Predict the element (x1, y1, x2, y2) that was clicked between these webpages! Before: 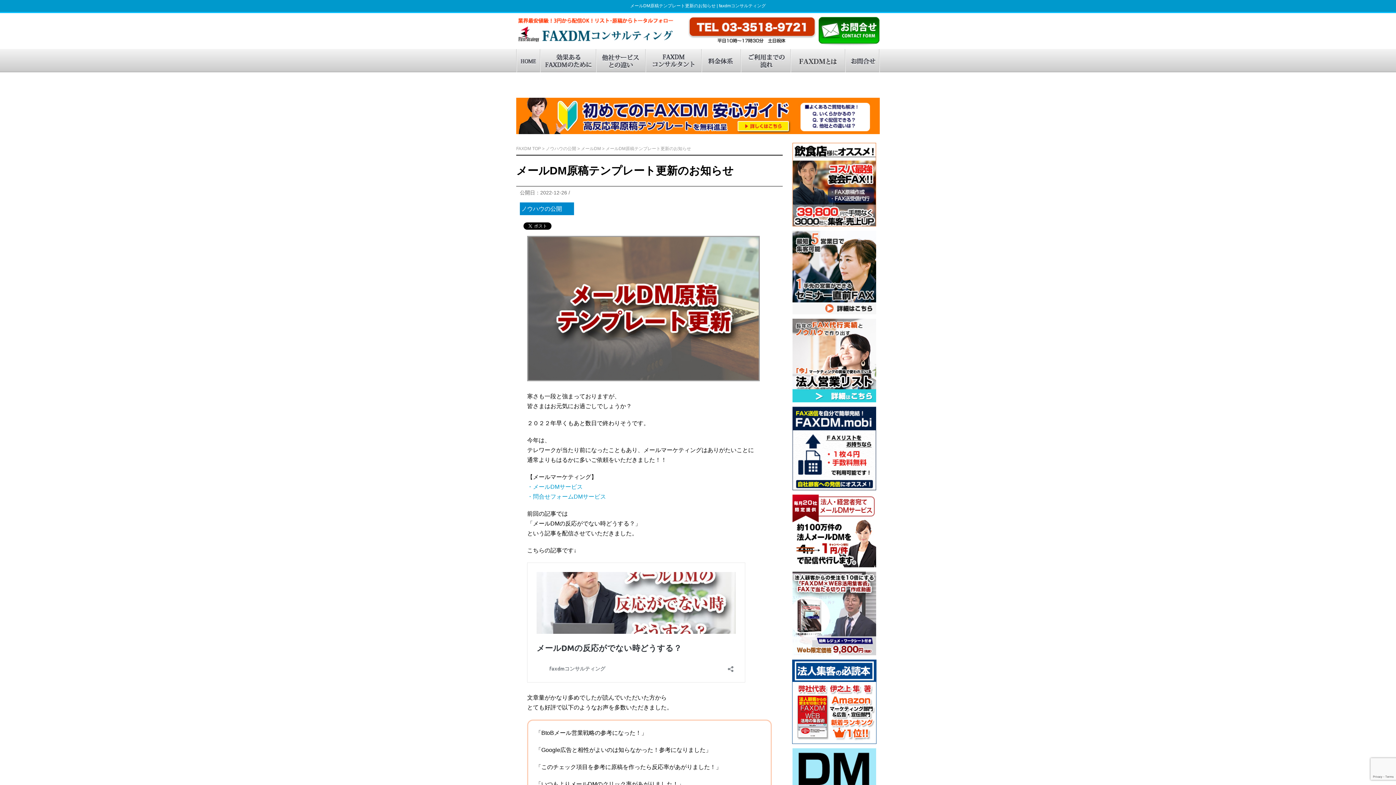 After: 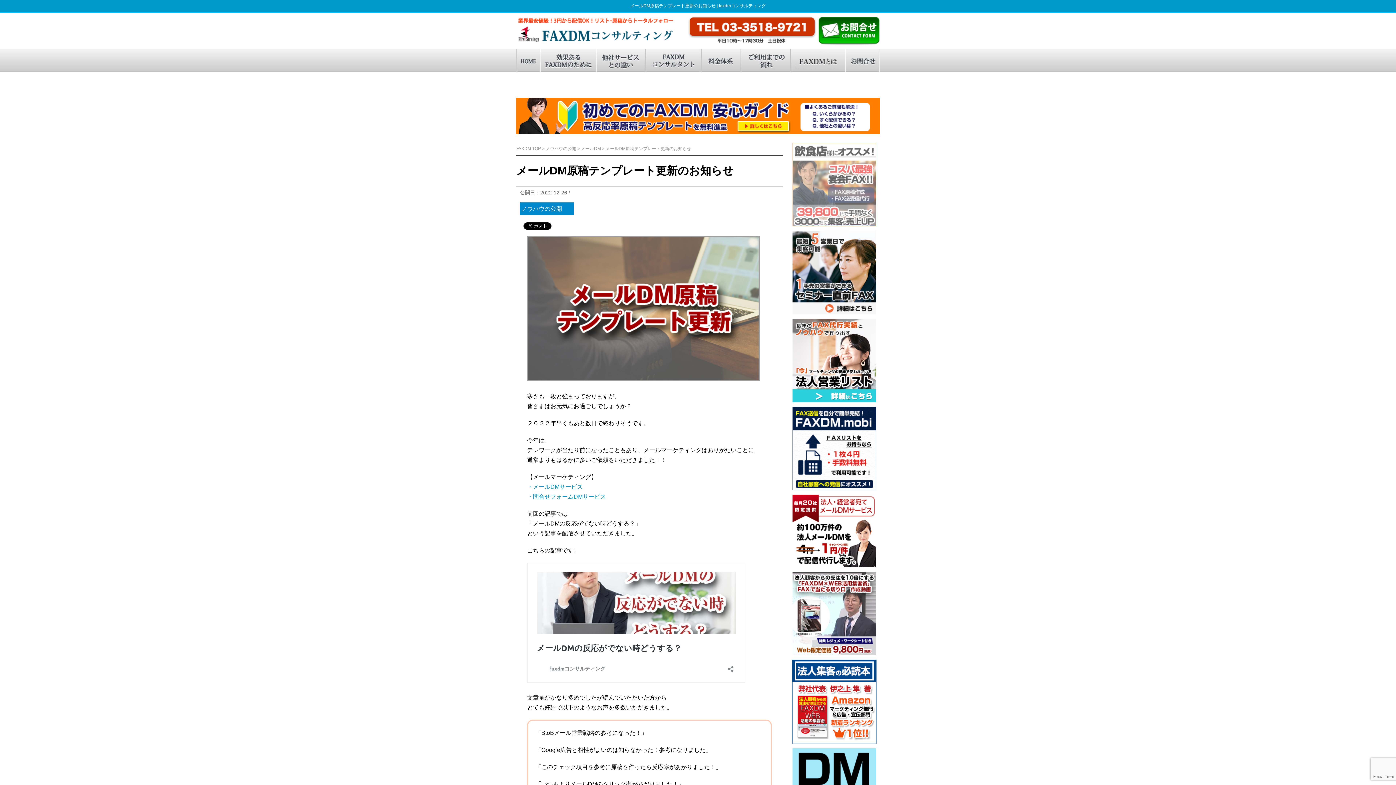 Action: bbox: (788, 142, 880, 226)